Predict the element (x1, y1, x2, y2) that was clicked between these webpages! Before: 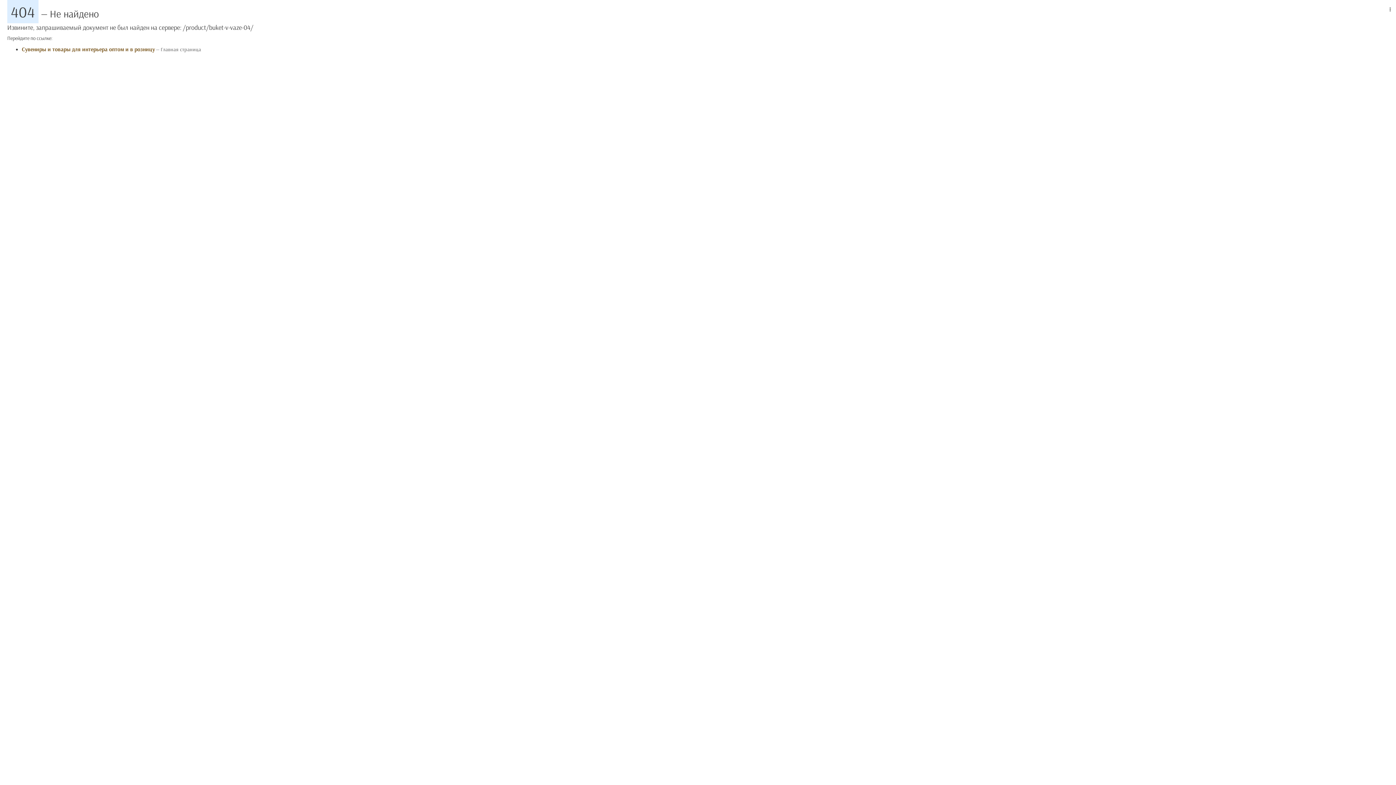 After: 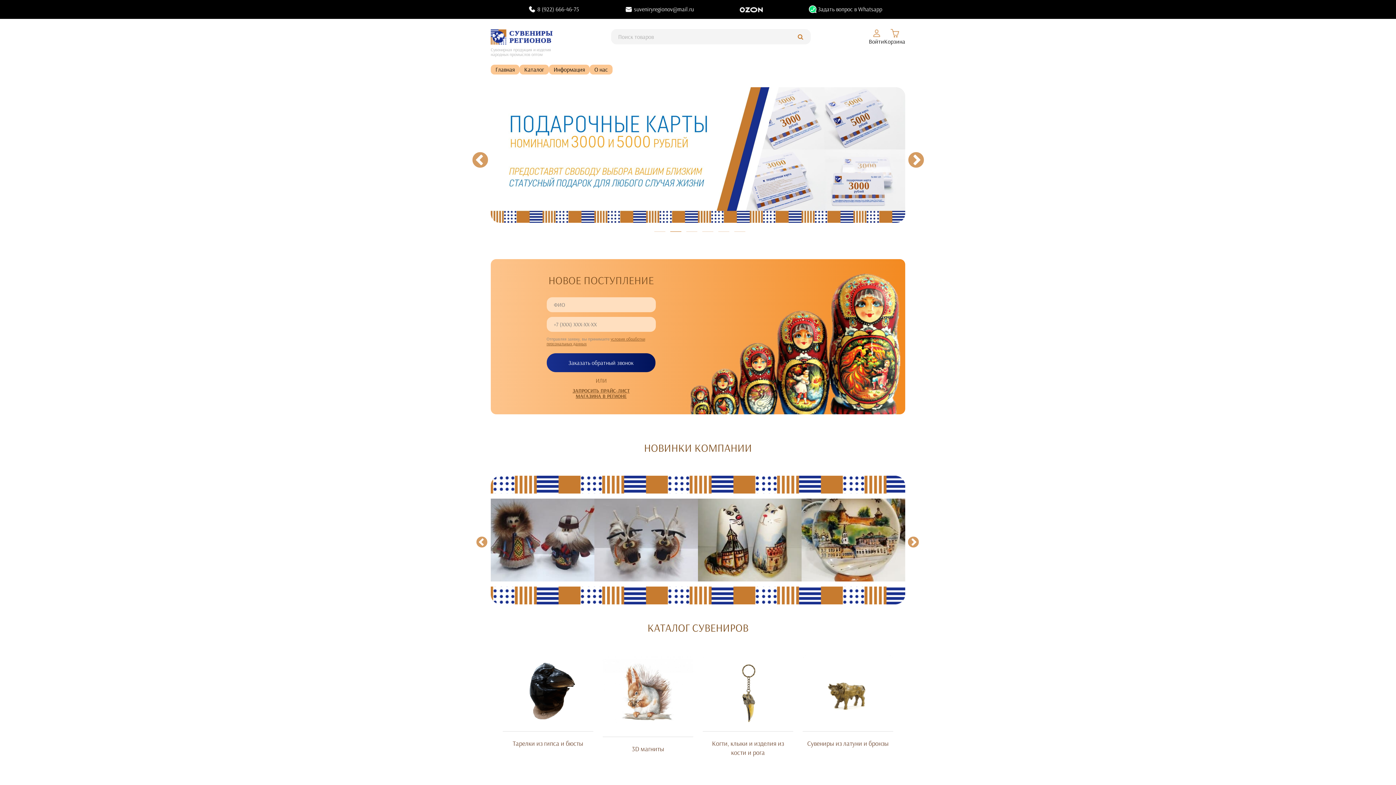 Action: bbox: (21, 45, 154, 52) label: Сувениры и товары для интерьера оптом и в розницу